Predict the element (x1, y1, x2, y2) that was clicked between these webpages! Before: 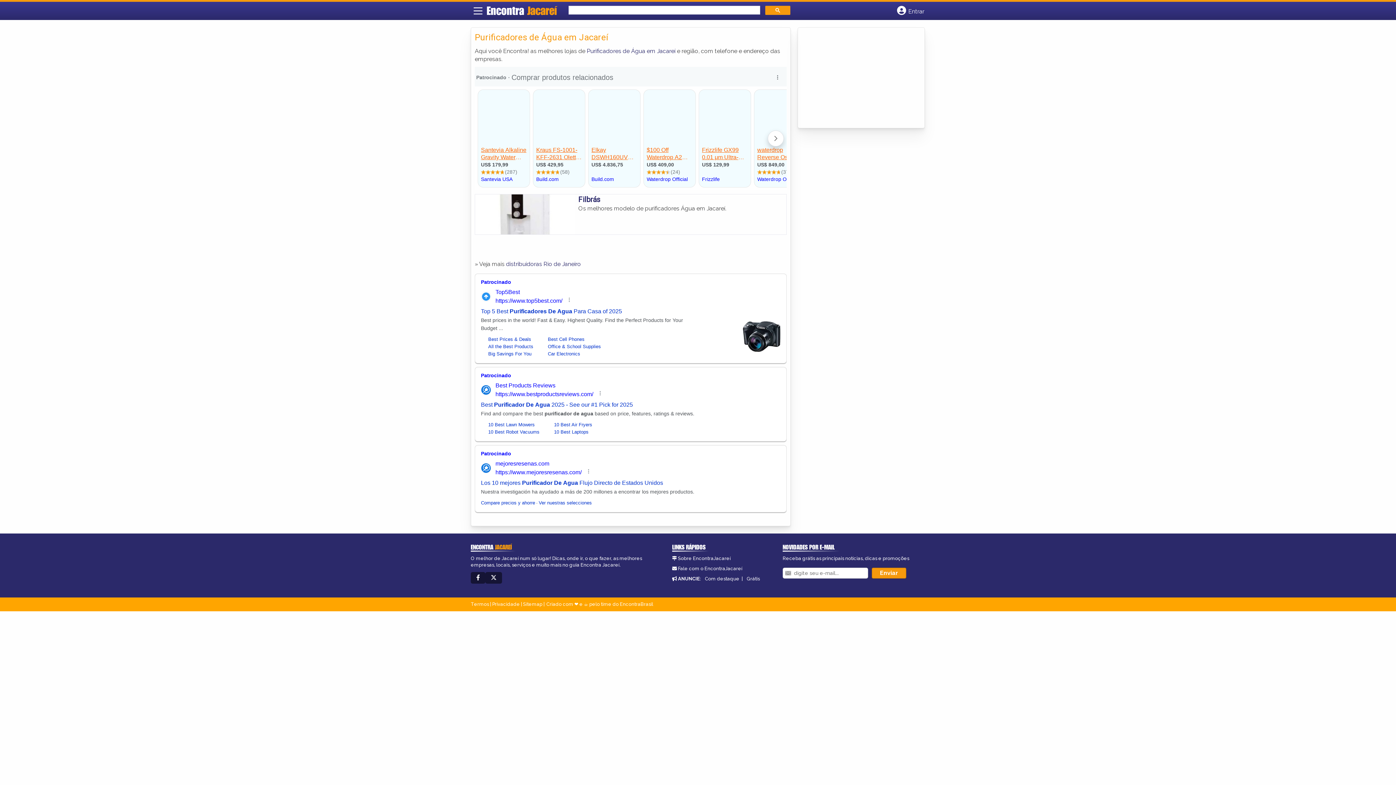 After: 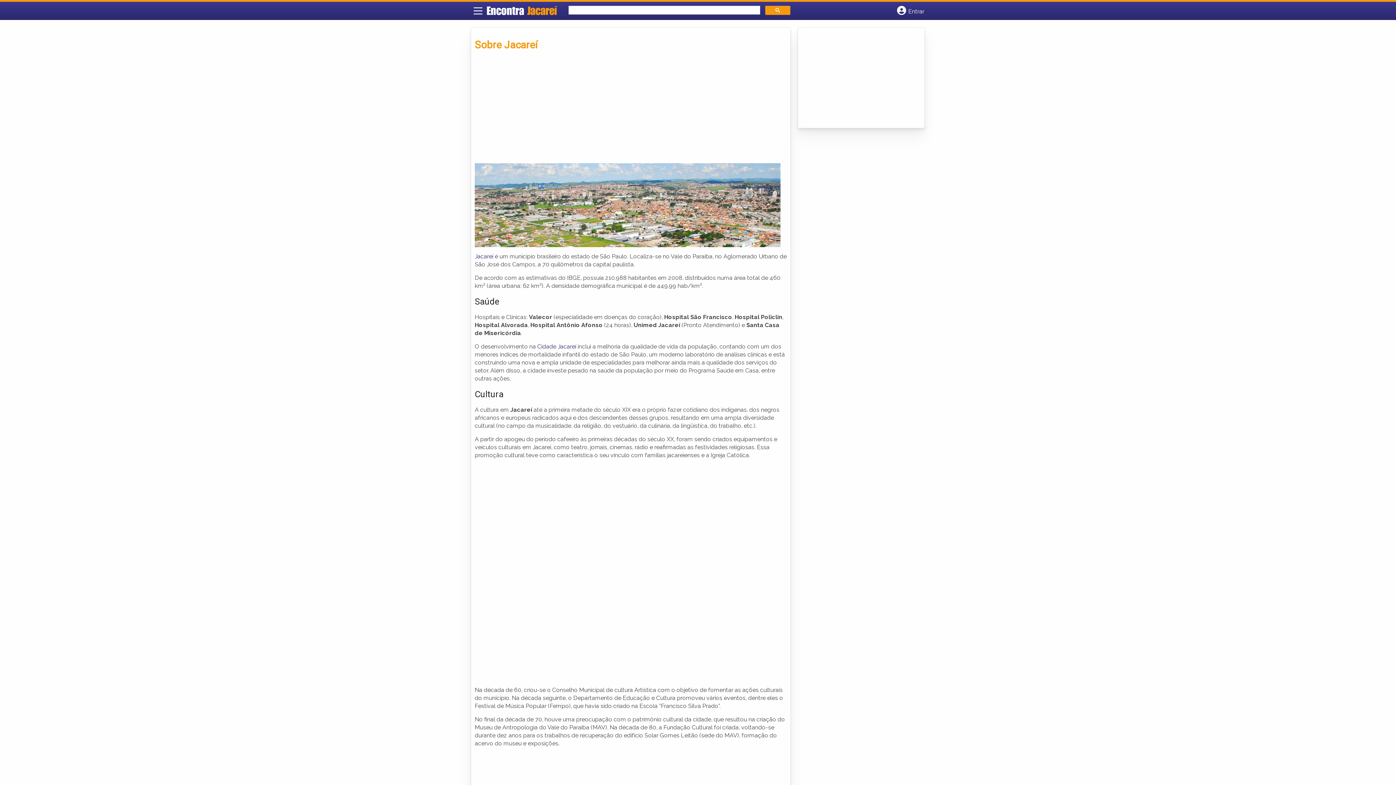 Action: label: Sobre EncontraJacareí bbox: (678, 555, 730, 561)